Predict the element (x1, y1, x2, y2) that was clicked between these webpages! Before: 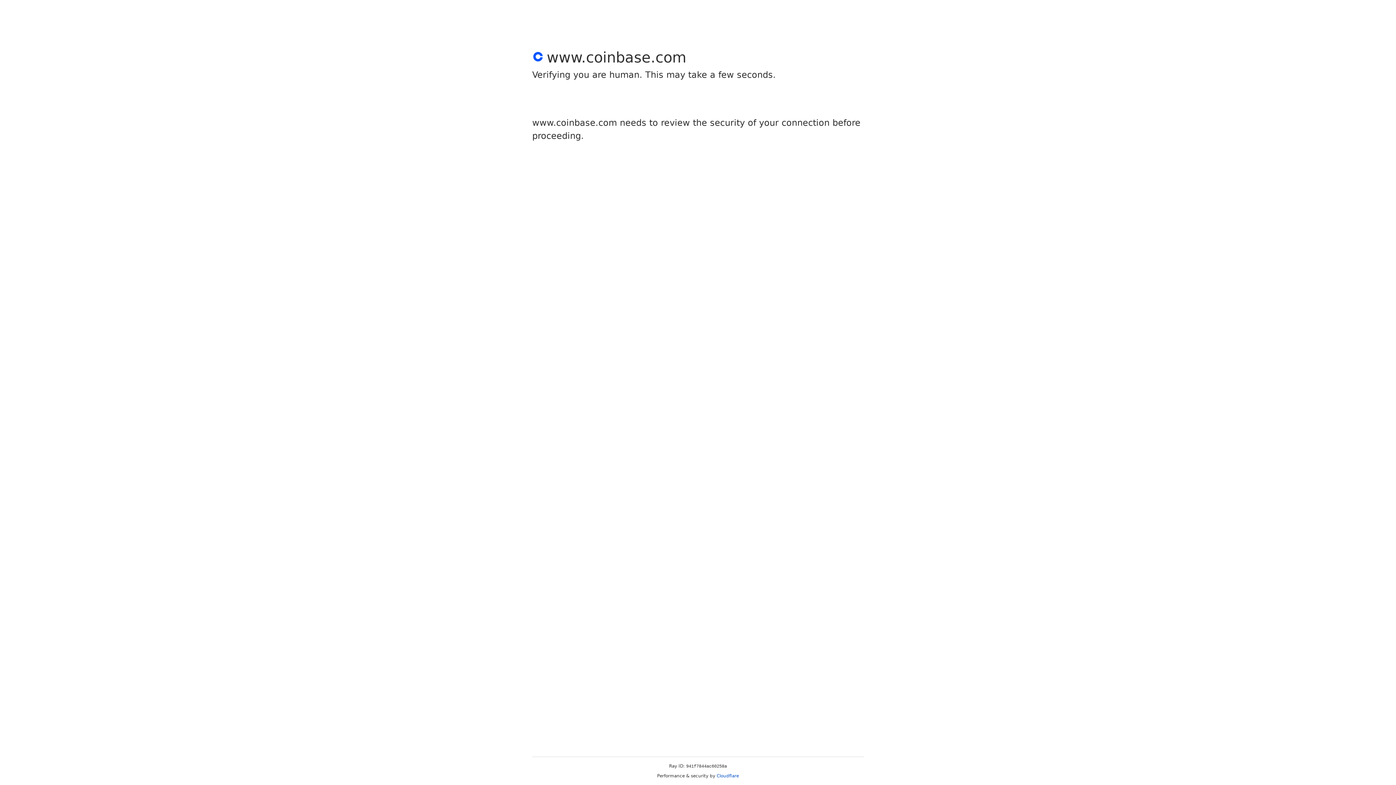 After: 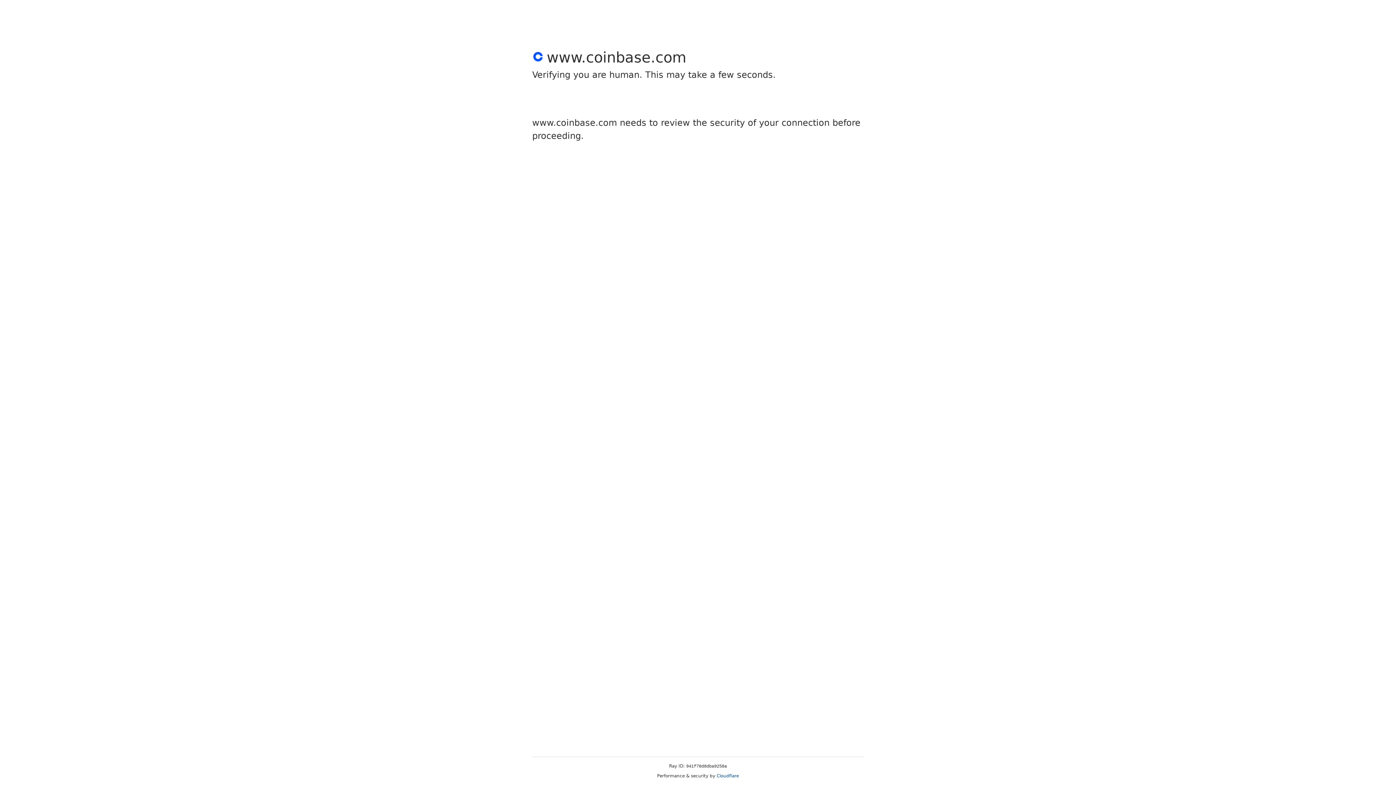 Action: label: Cloudflare bbox: (716, 773, 739, 778)